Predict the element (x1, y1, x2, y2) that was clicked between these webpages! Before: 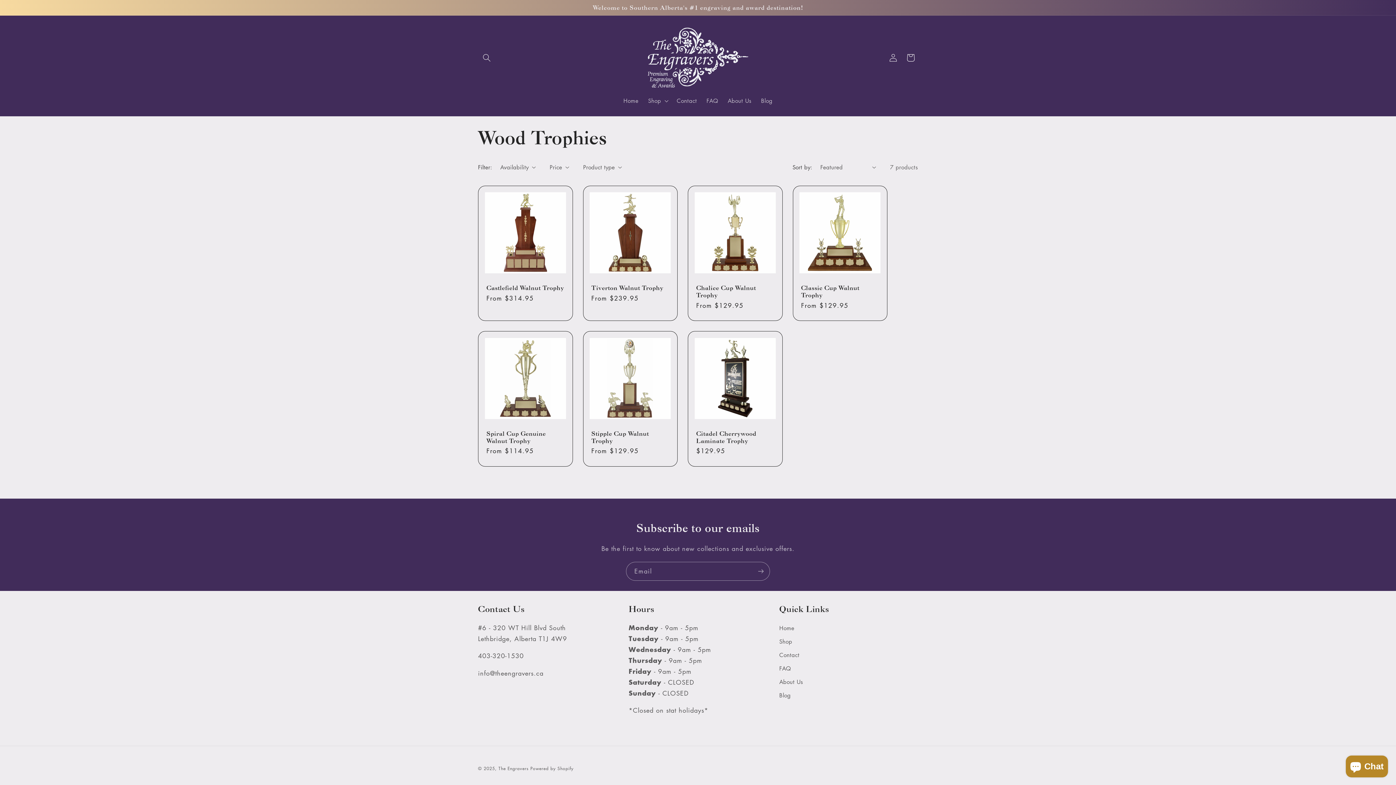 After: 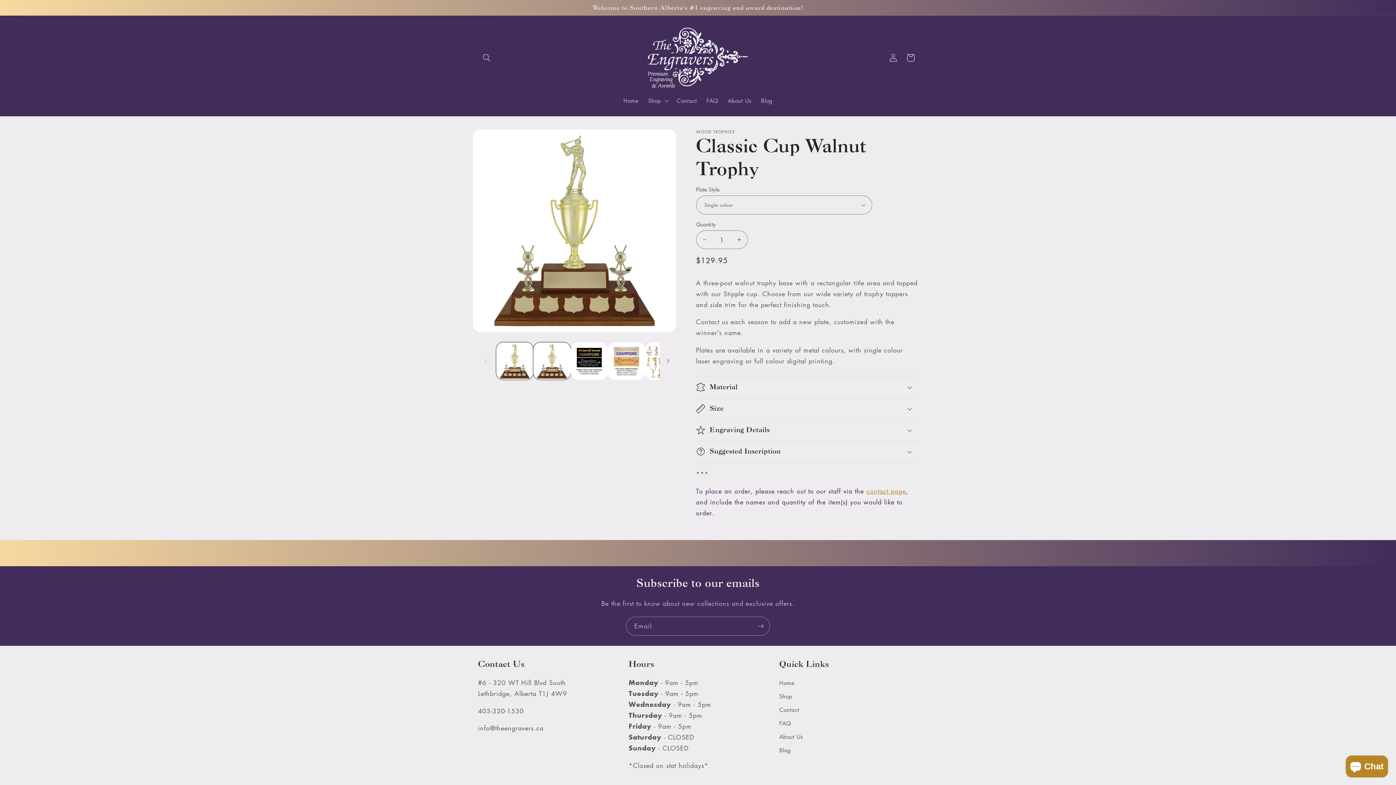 Action: label: Classic Cup Walnut Trophy bbox: (801, 284, 879, 298)